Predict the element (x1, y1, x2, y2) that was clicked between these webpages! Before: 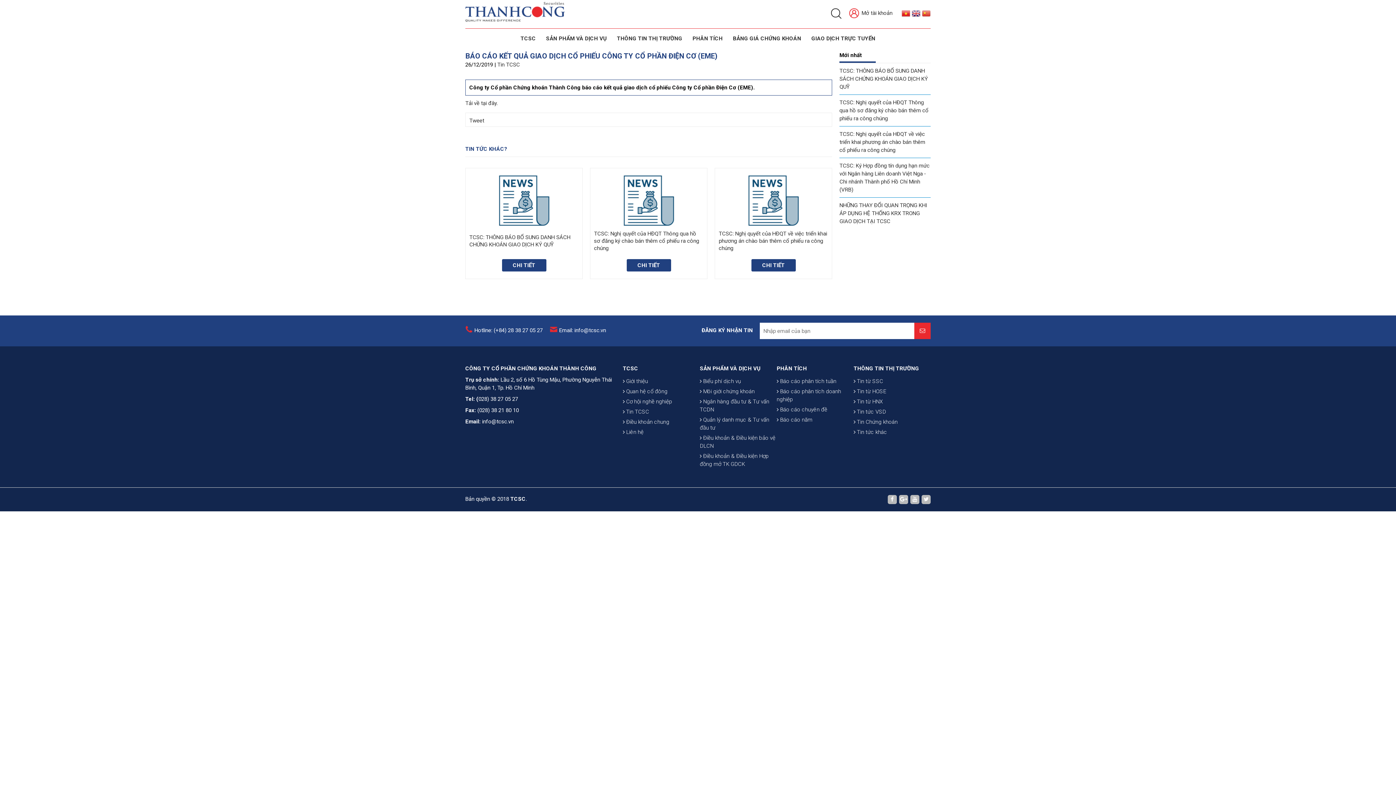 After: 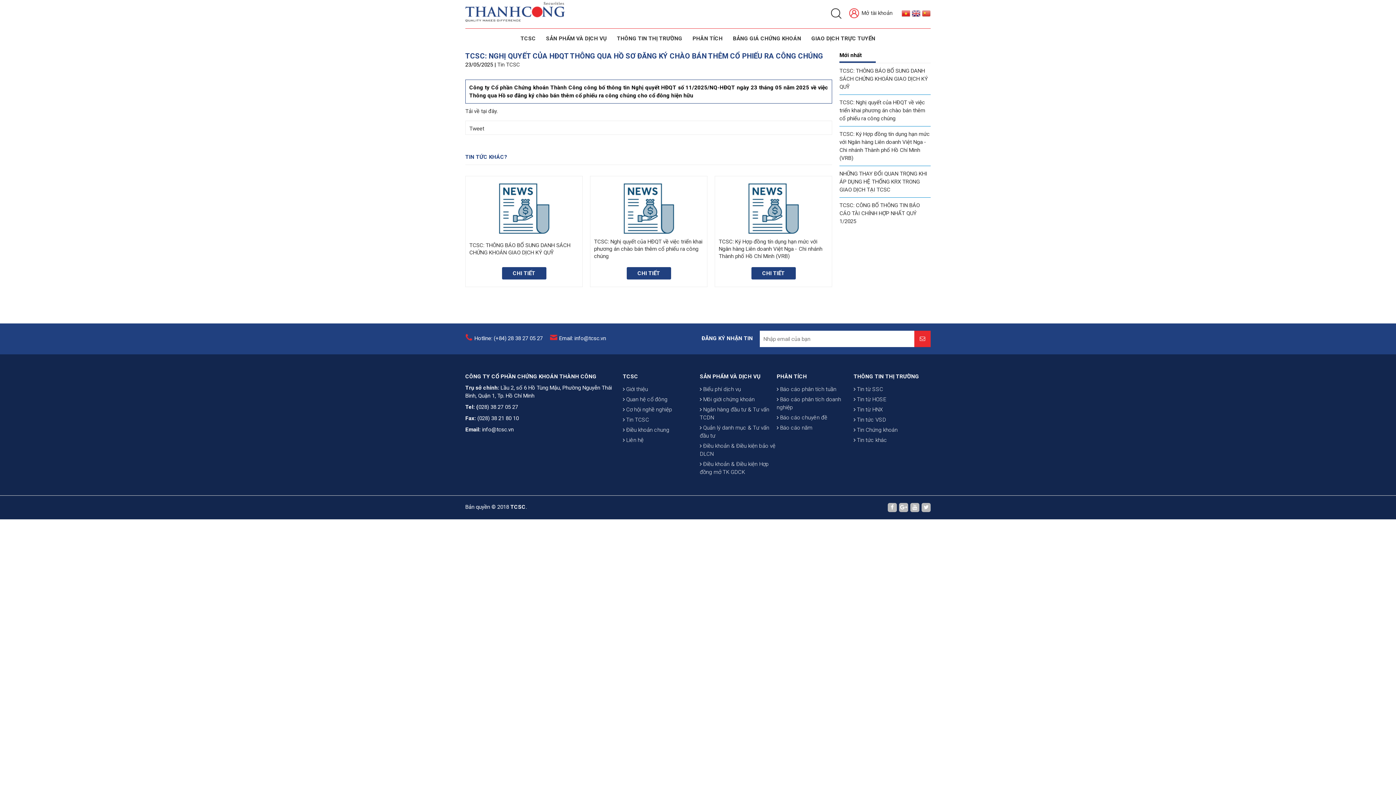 Action: label: CHI TIẾT bbox: (626, 259, 671, 271)